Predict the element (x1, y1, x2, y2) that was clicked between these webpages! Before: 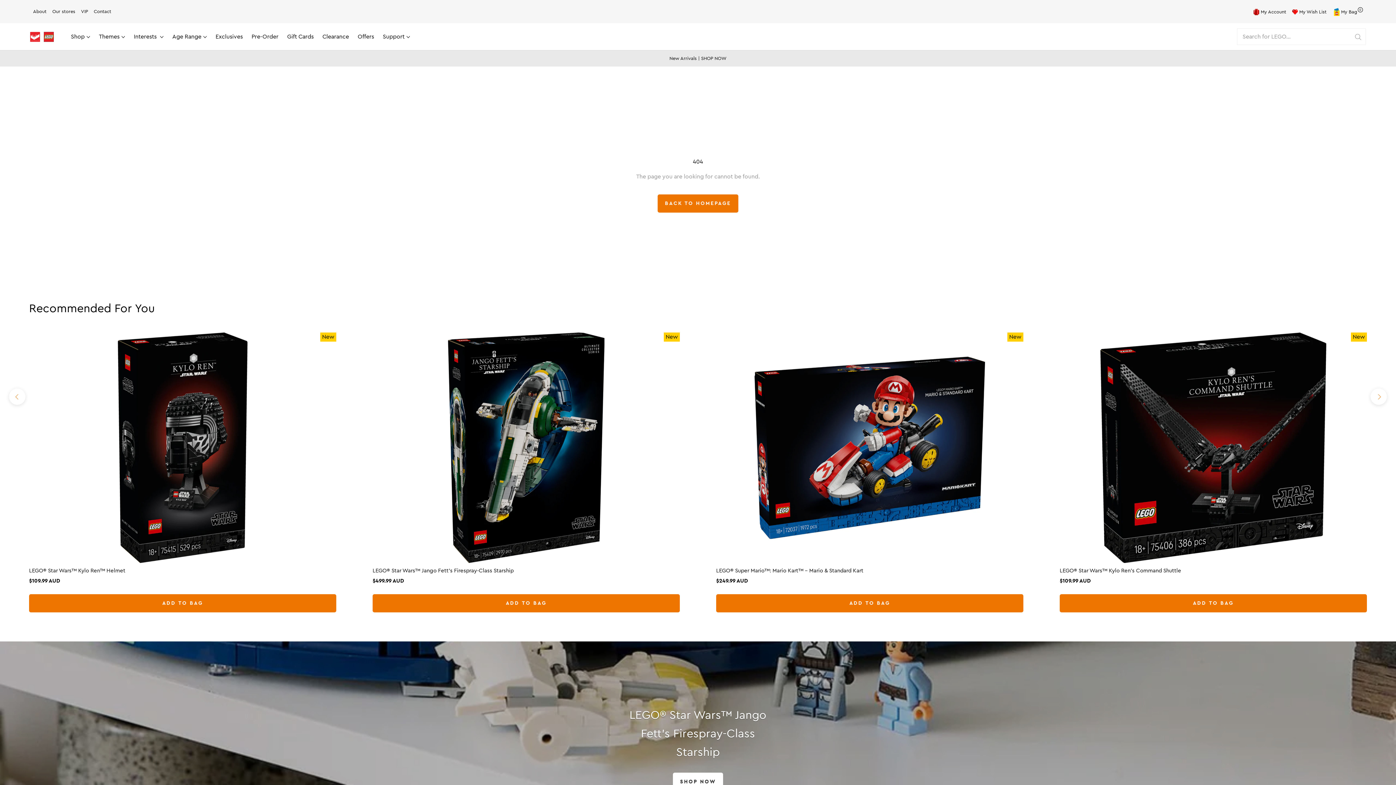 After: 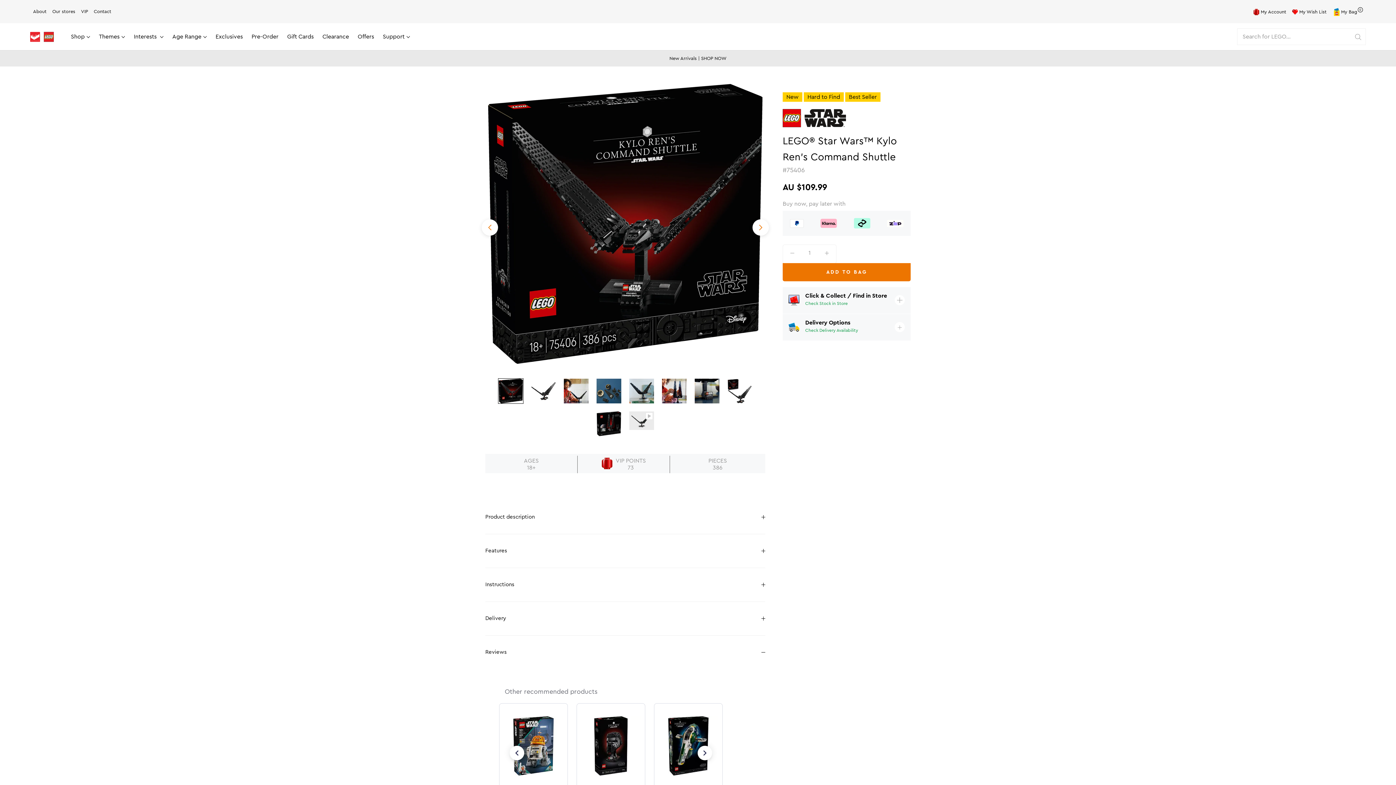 Action: label: LEGO® Star Wars™ Kylo Ren’s Command Shuttle bbox: (1060, 568, 1181, 573)